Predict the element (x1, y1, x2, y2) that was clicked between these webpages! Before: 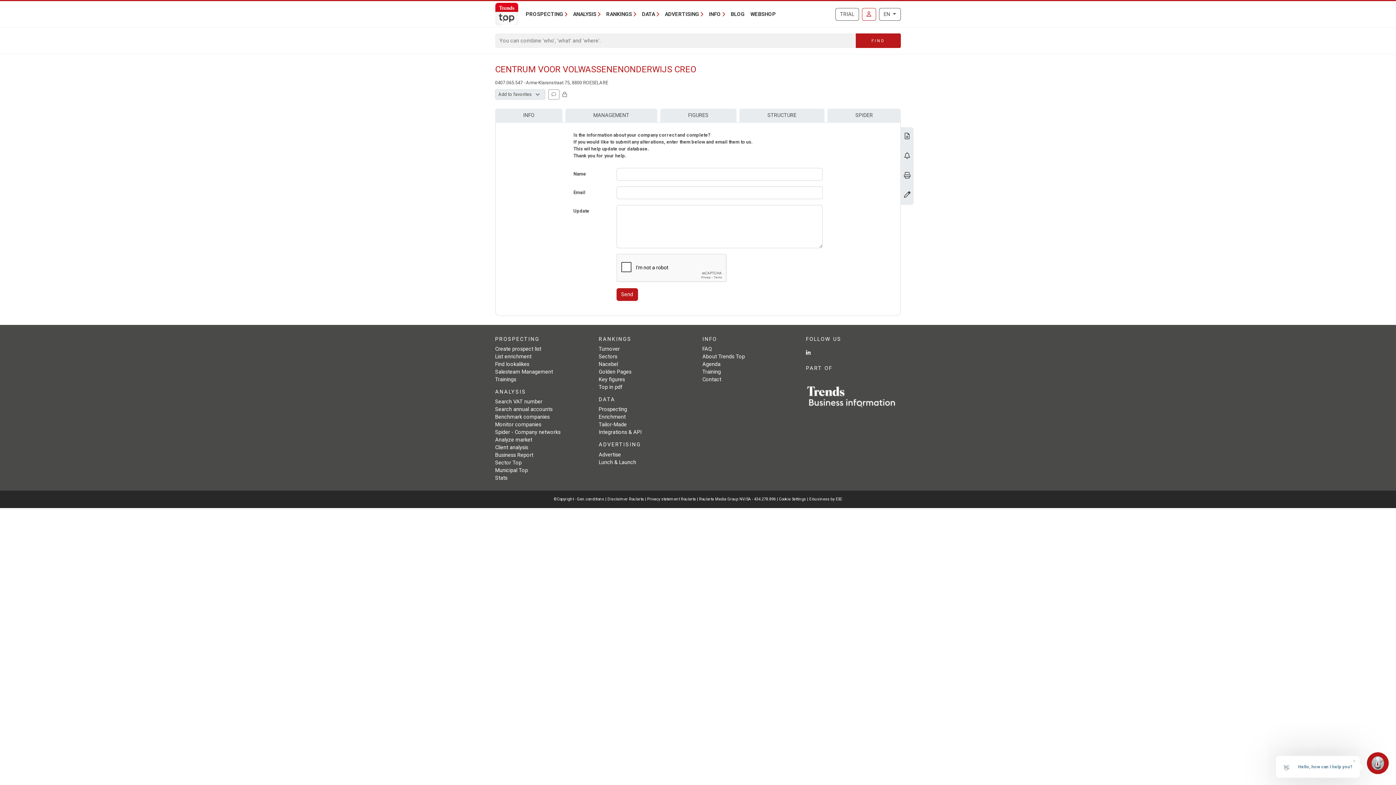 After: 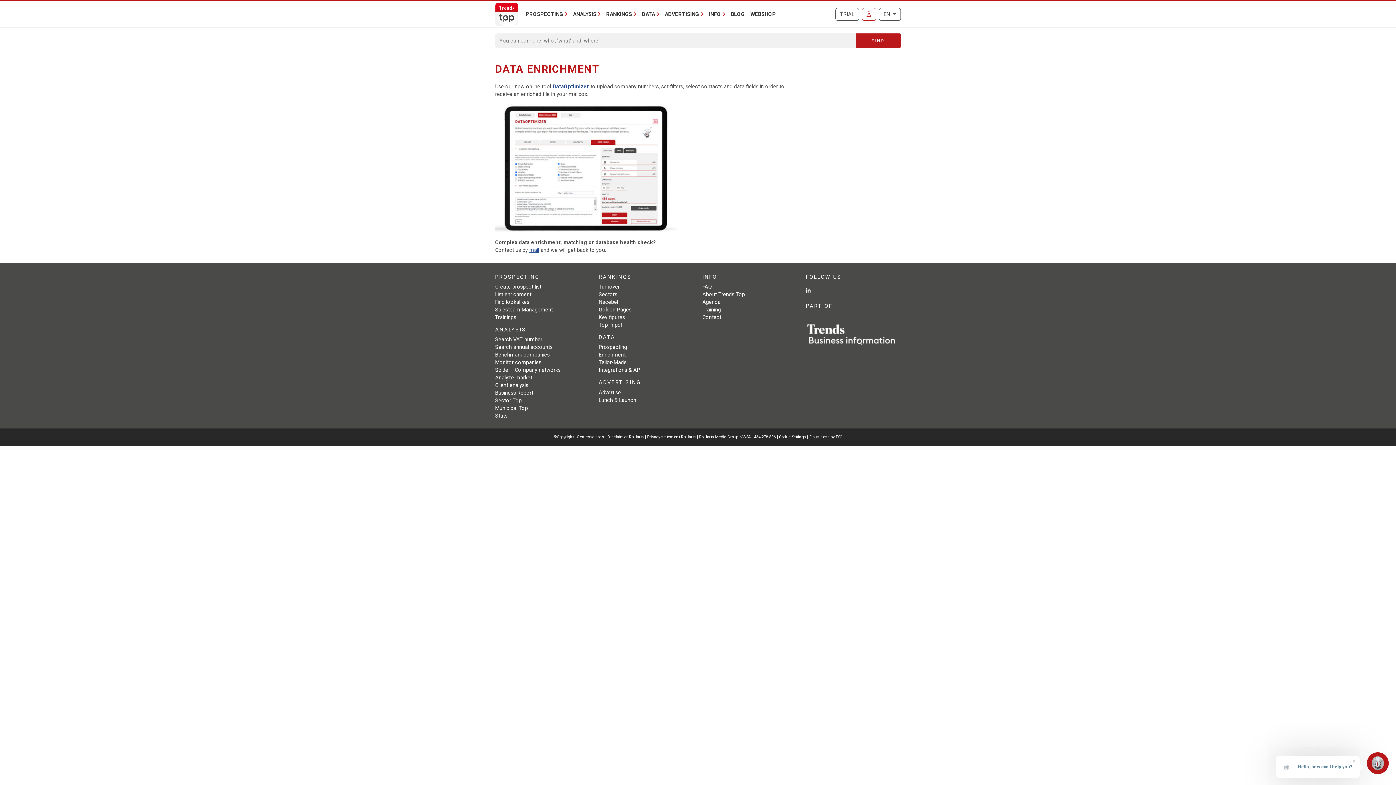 Action: label: Enrichment bbox: (598, 414, 625, 420)